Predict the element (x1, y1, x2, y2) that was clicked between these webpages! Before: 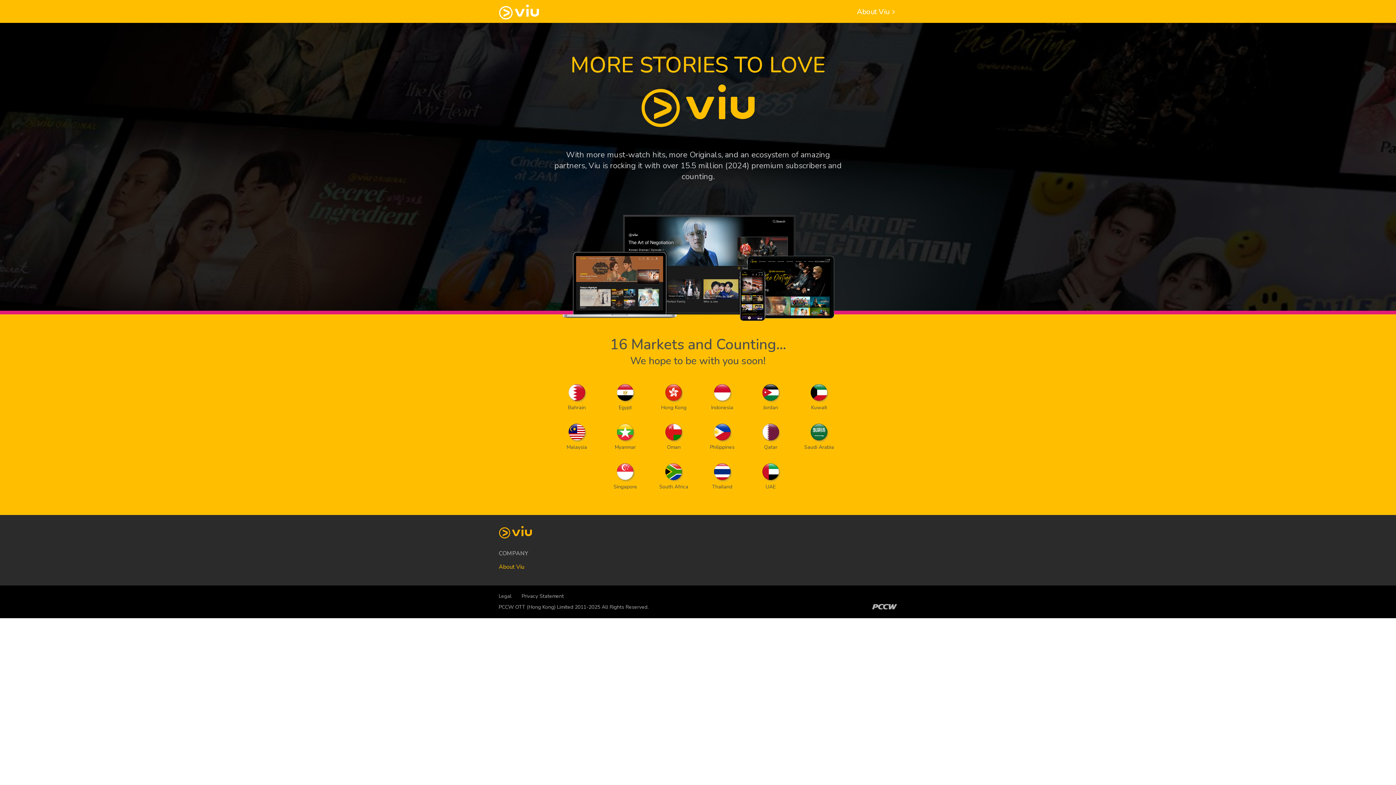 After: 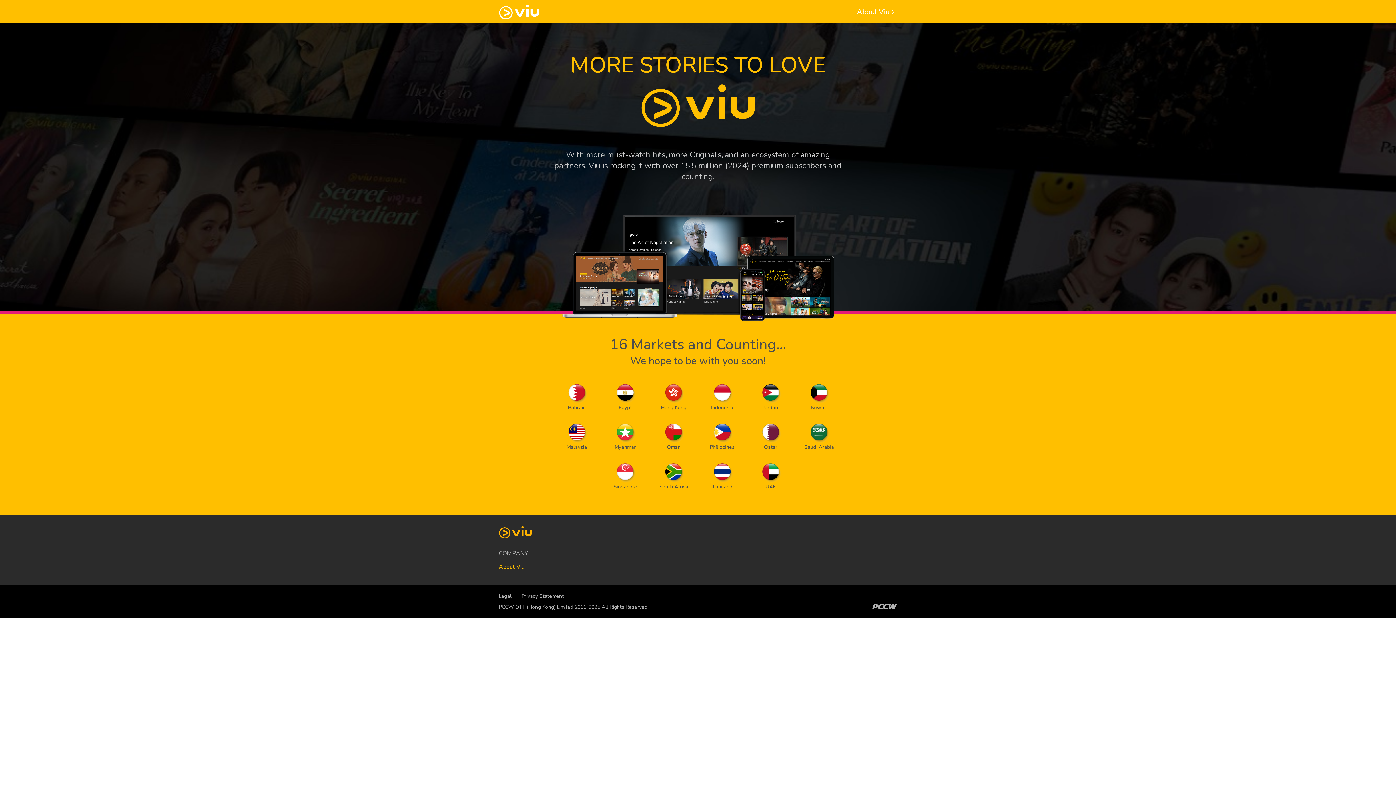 Action: bbox: (521, 593, 564, 600) label: Privacy Statement